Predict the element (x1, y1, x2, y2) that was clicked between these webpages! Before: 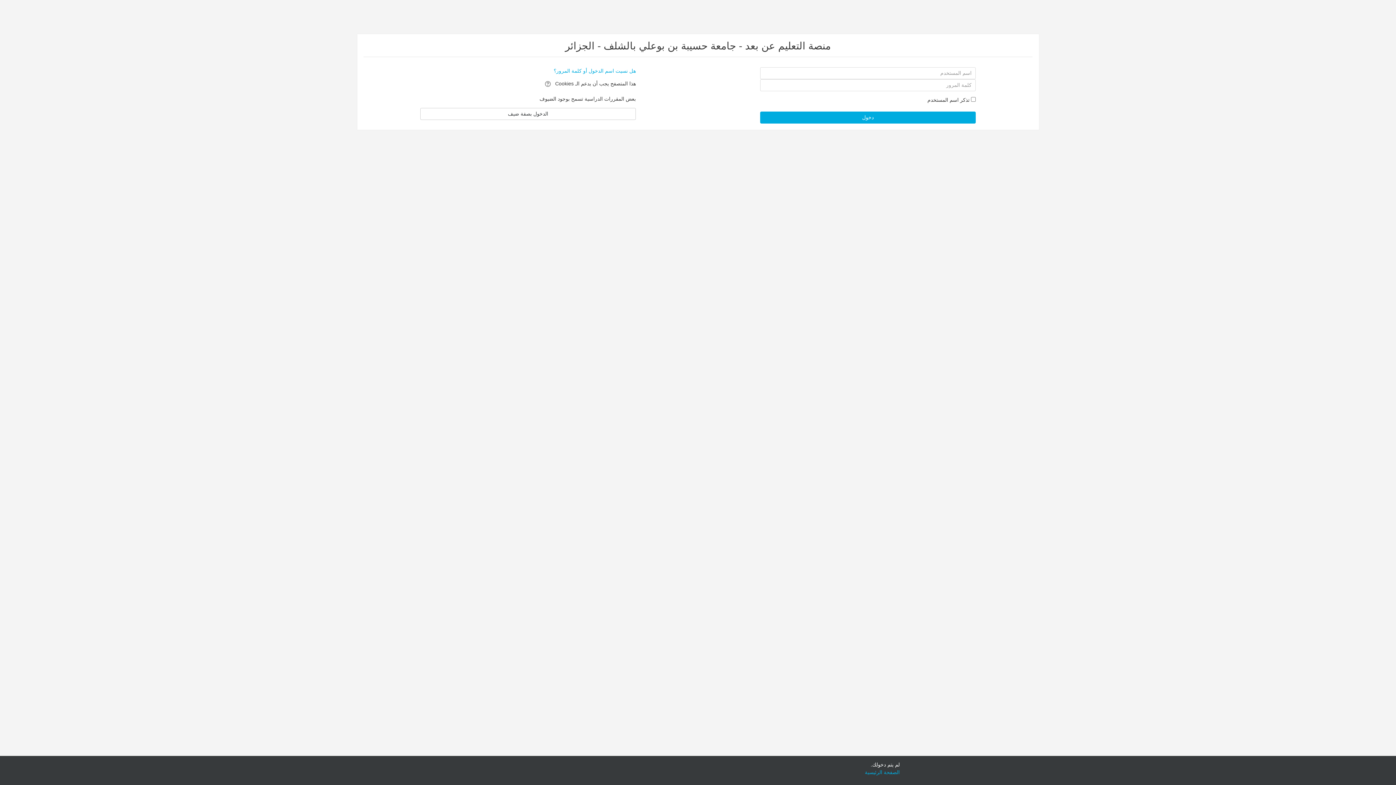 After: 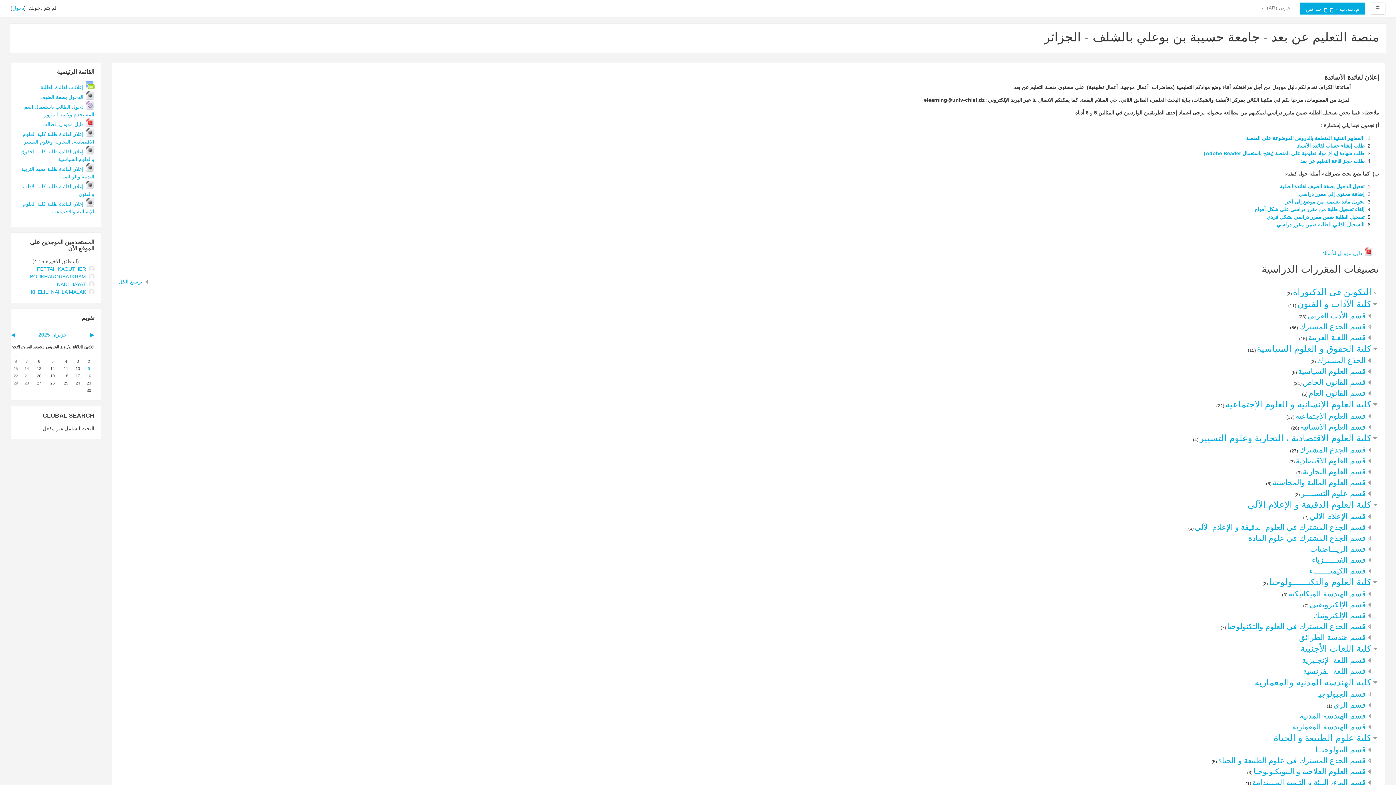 Action: label: الصفحة الرئيسية bbox: (865, 769, 900, 775)